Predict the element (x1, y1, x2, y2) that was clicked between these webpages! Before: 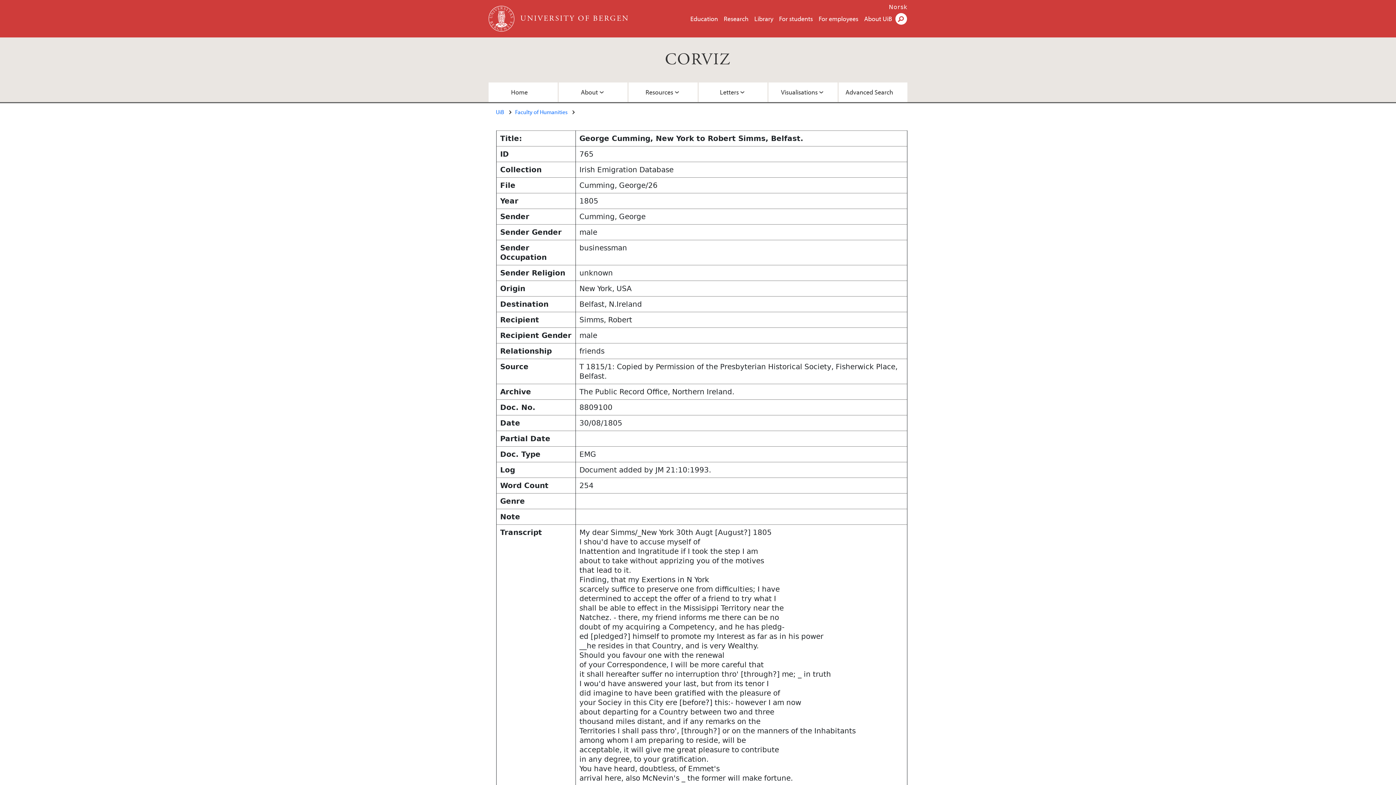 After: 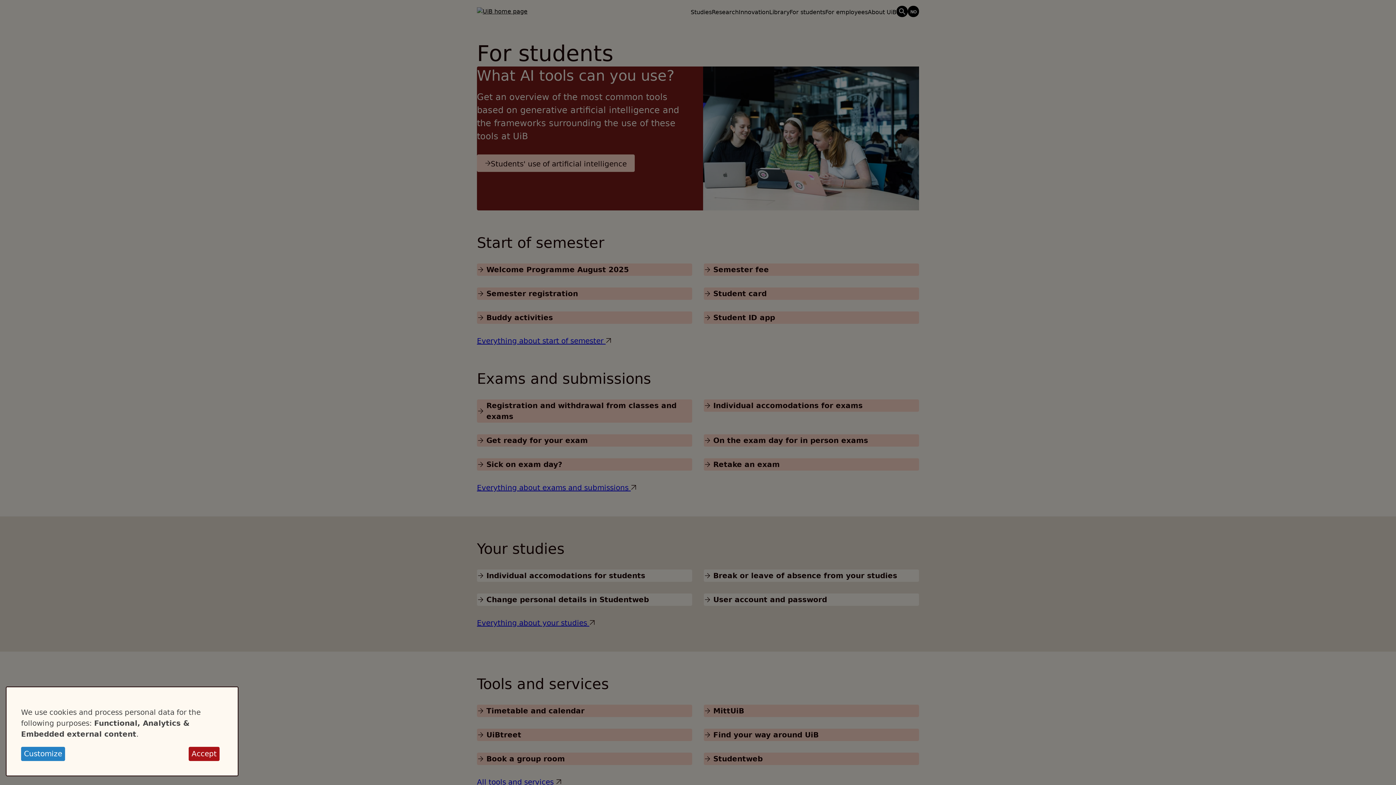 Action: label: For students bbox: (779, 14, 813, 22)